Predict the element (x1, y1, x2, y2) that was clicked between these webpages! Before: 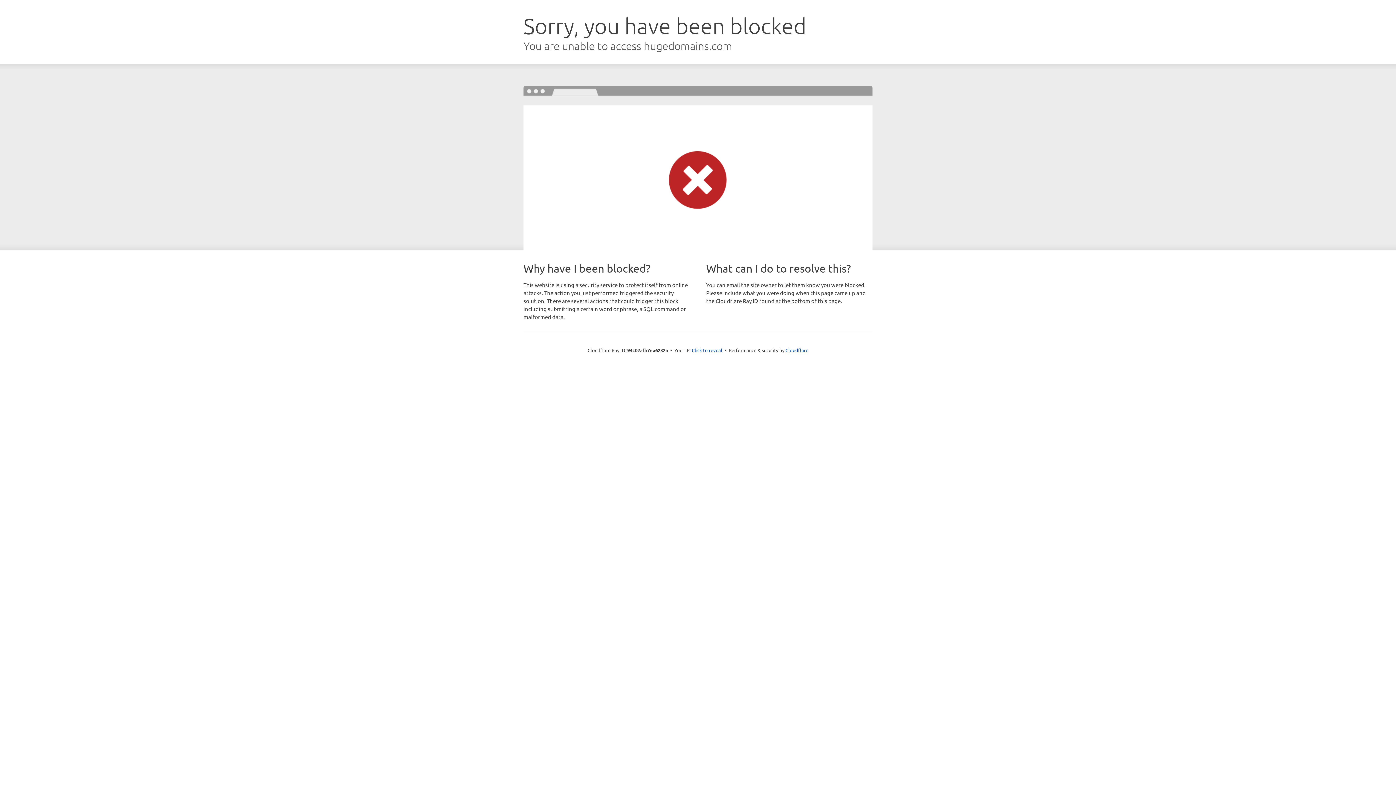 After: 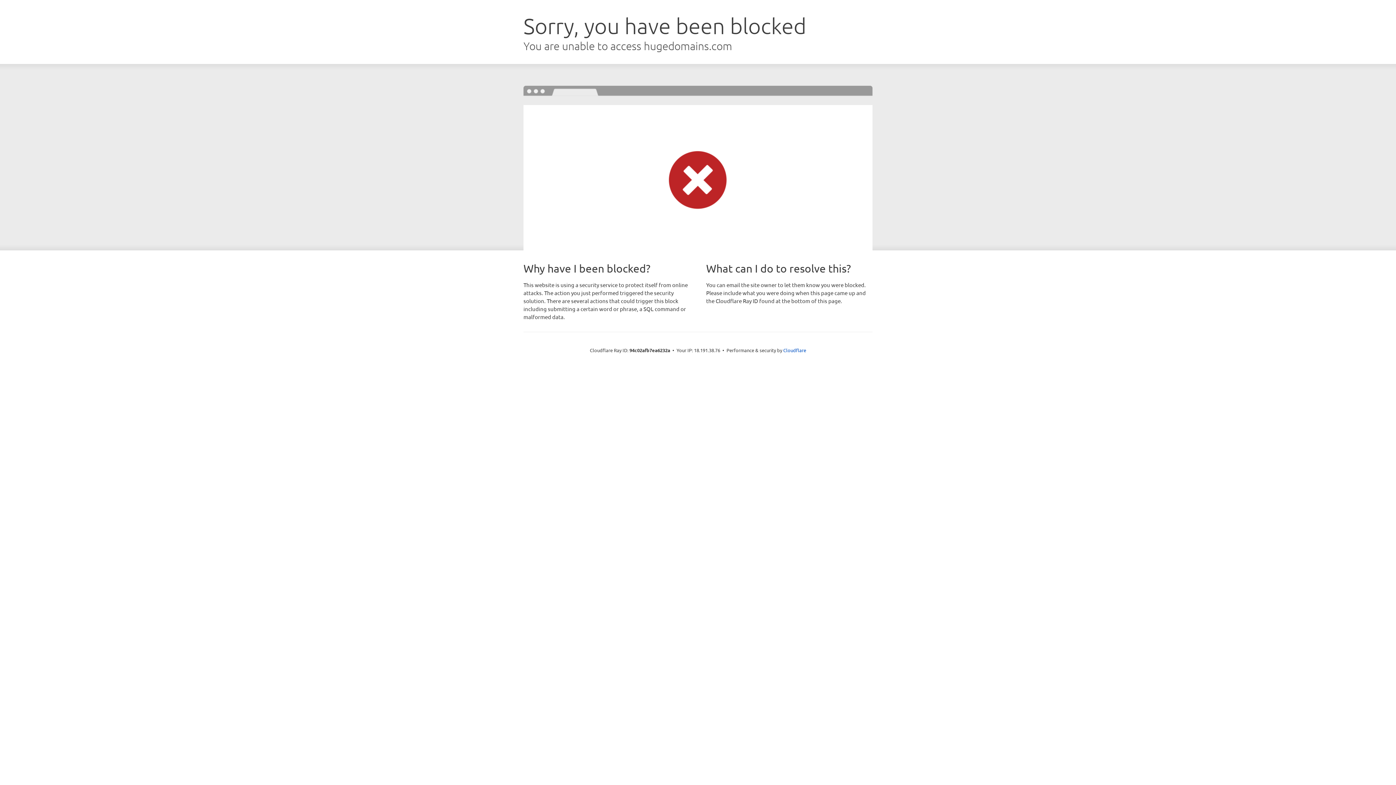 Action: bbox: (692, 346, 722, 353) label: Click to reveal